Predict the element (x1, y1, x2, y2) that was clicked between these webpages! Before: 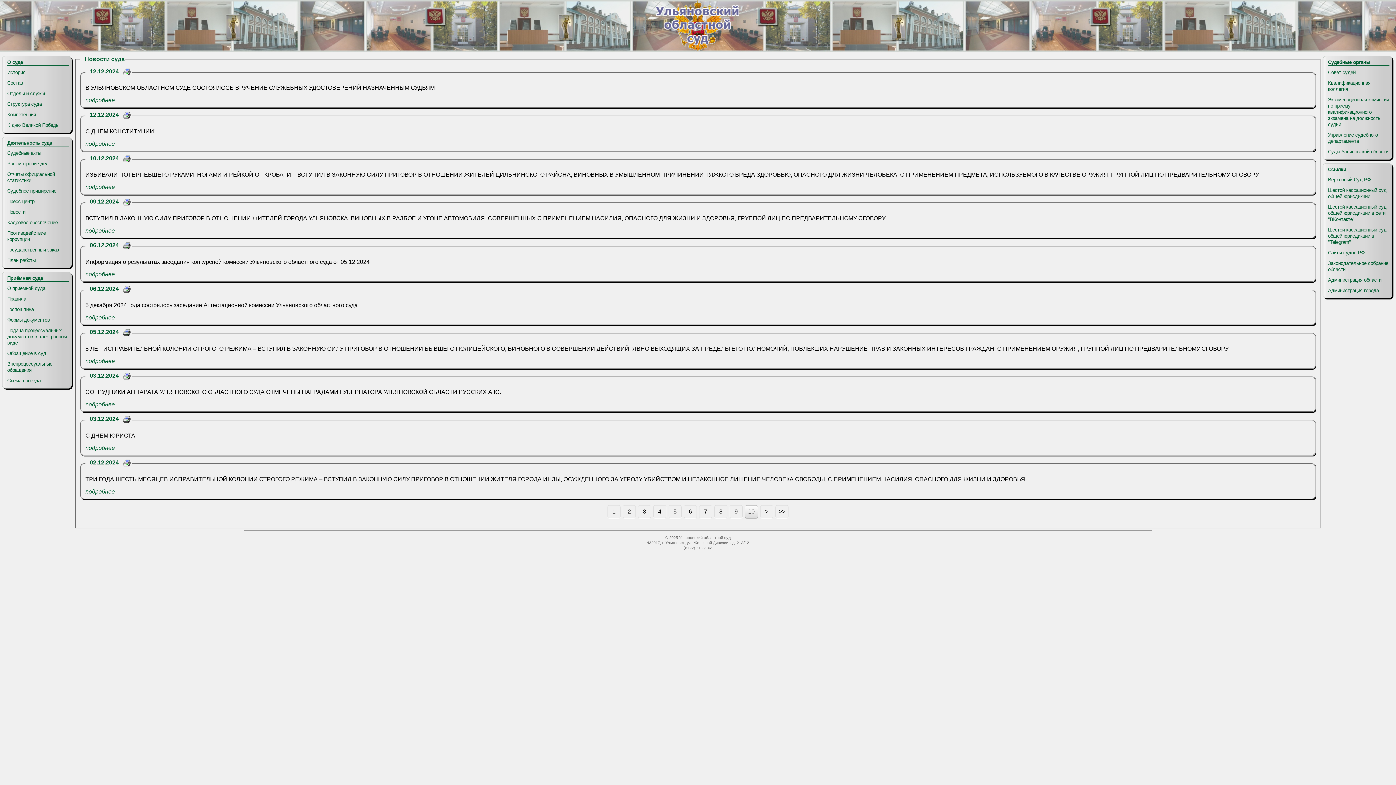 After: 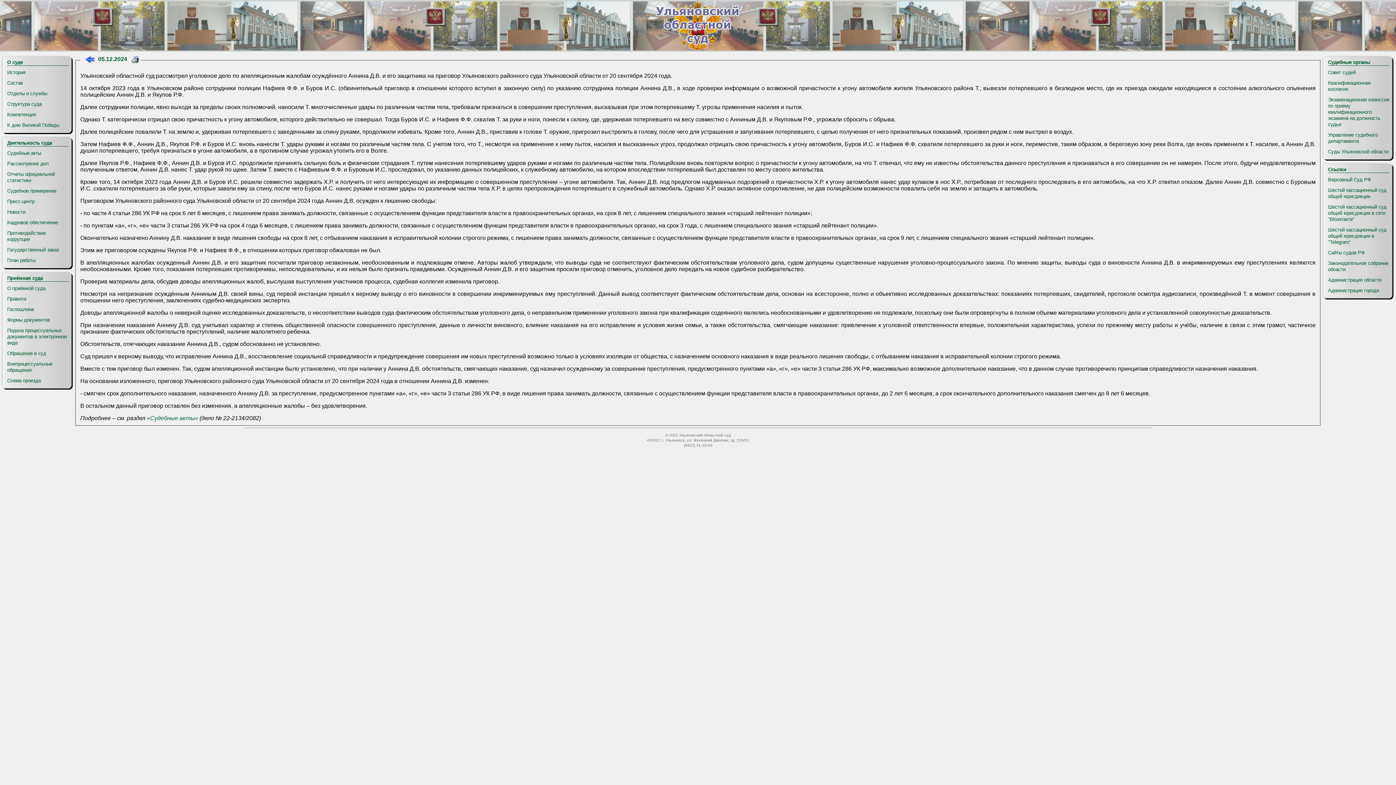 Action: bbox: (85, 358, 114, 364) label: подробнее